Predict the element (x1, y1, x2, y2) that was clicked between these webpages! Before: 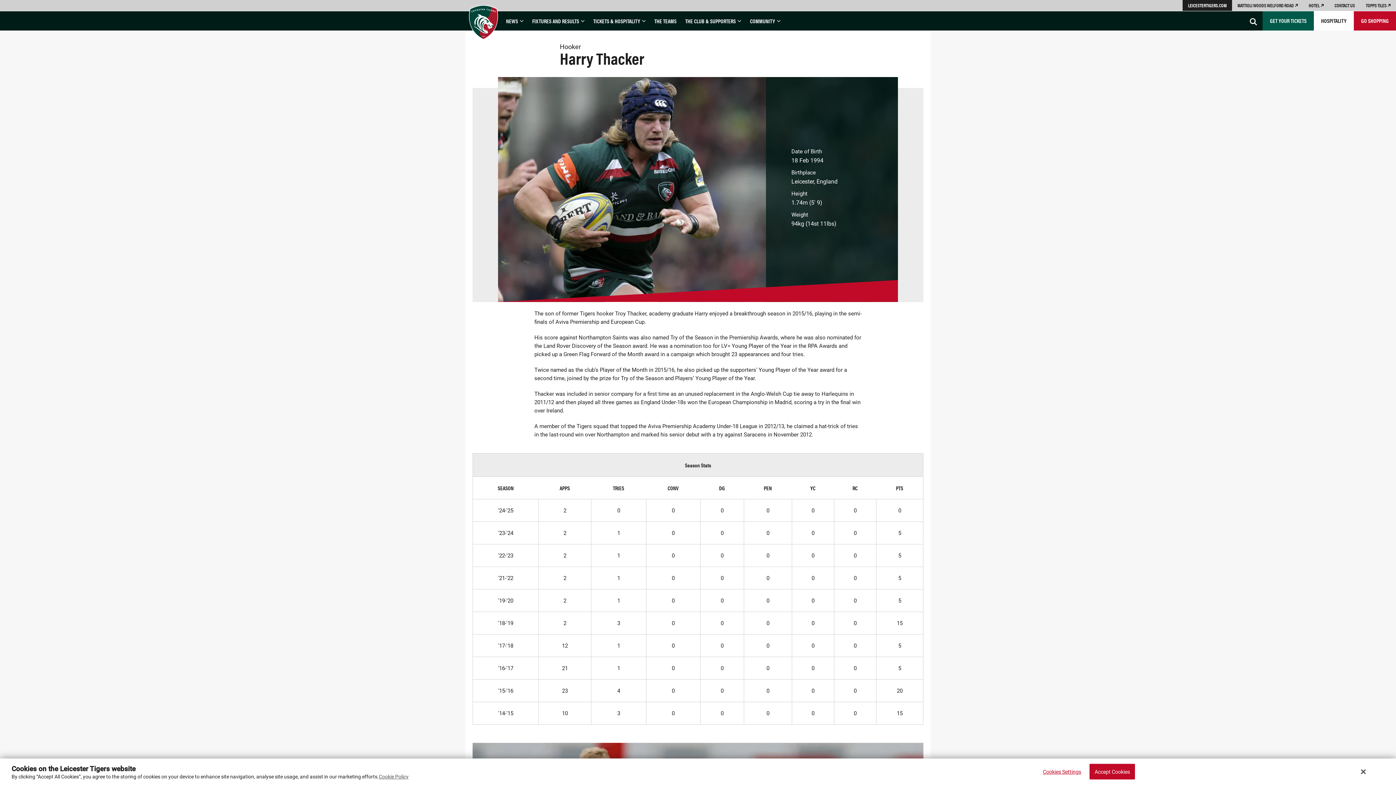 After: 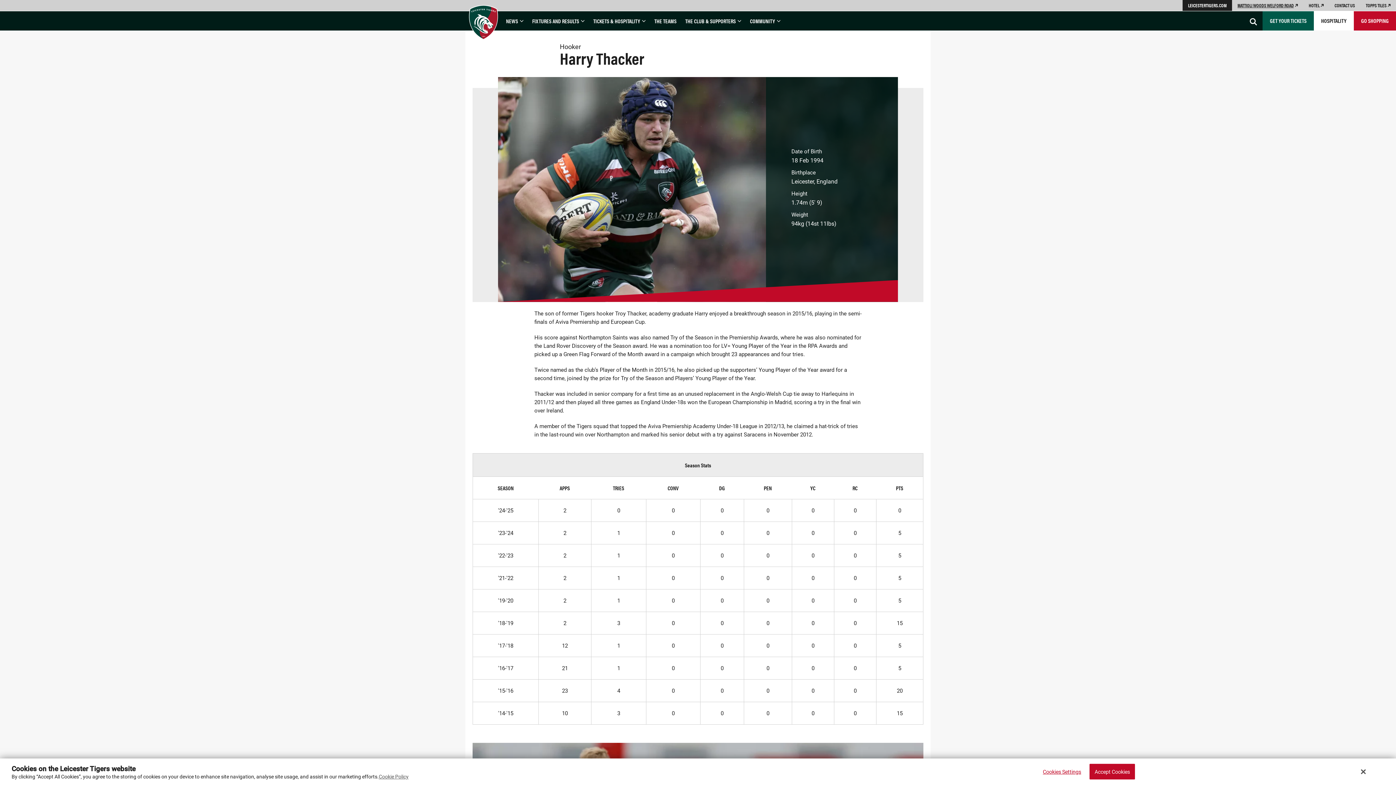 Action: bbox: (1232, 0, 1303, 10) label: MATTIOLI WOODS WELFORD ROAD